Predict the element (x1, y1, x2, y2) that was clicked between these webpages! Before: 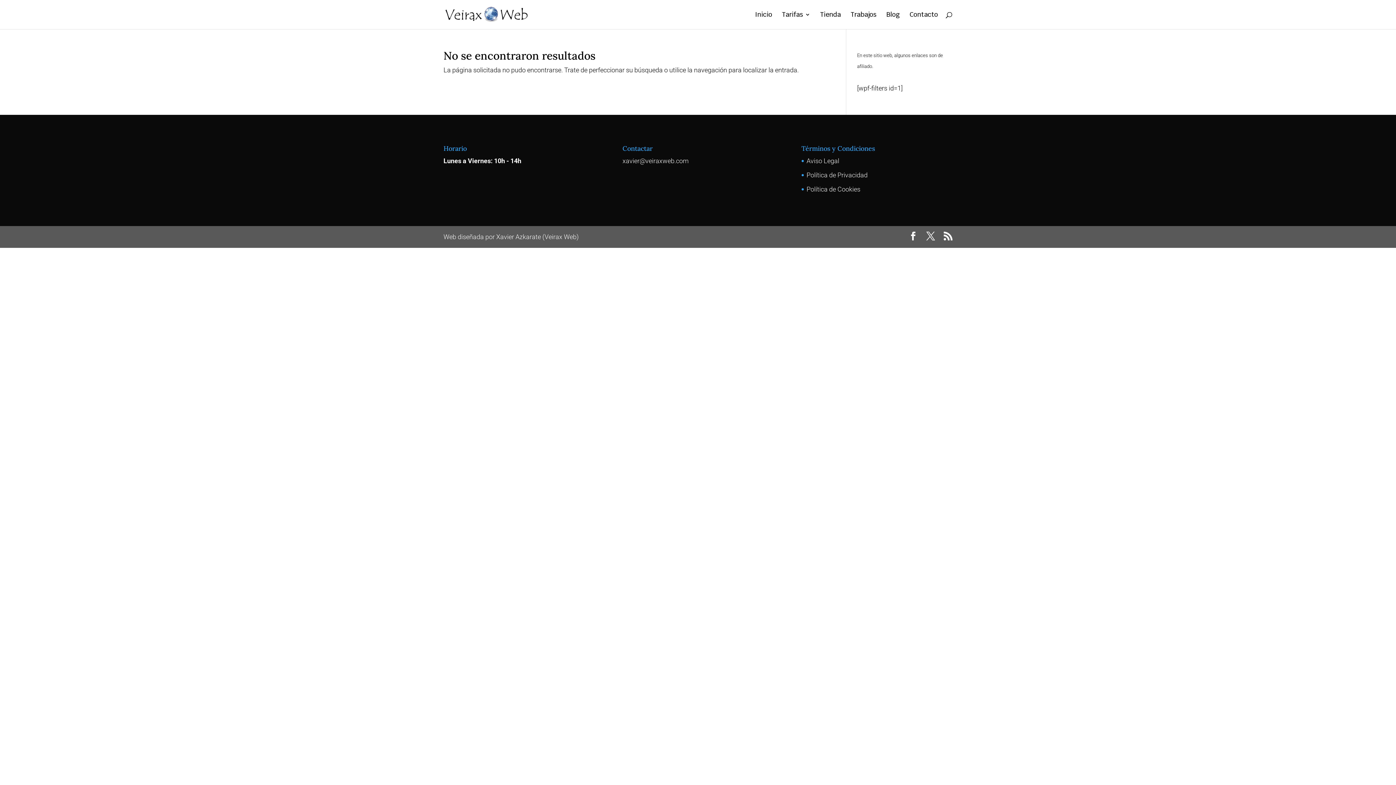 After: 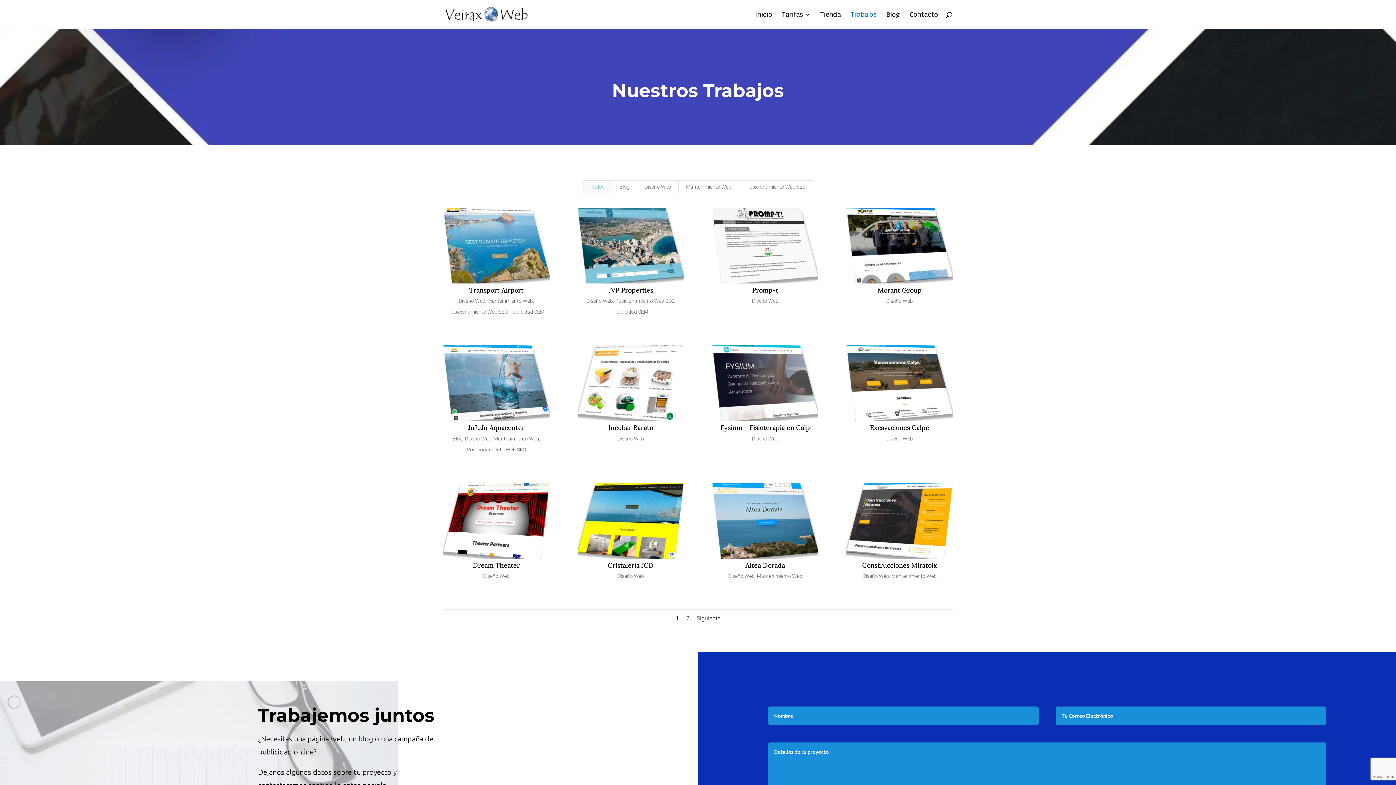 Action: label: Trabajos bbox: (850, 12, 876, 29)